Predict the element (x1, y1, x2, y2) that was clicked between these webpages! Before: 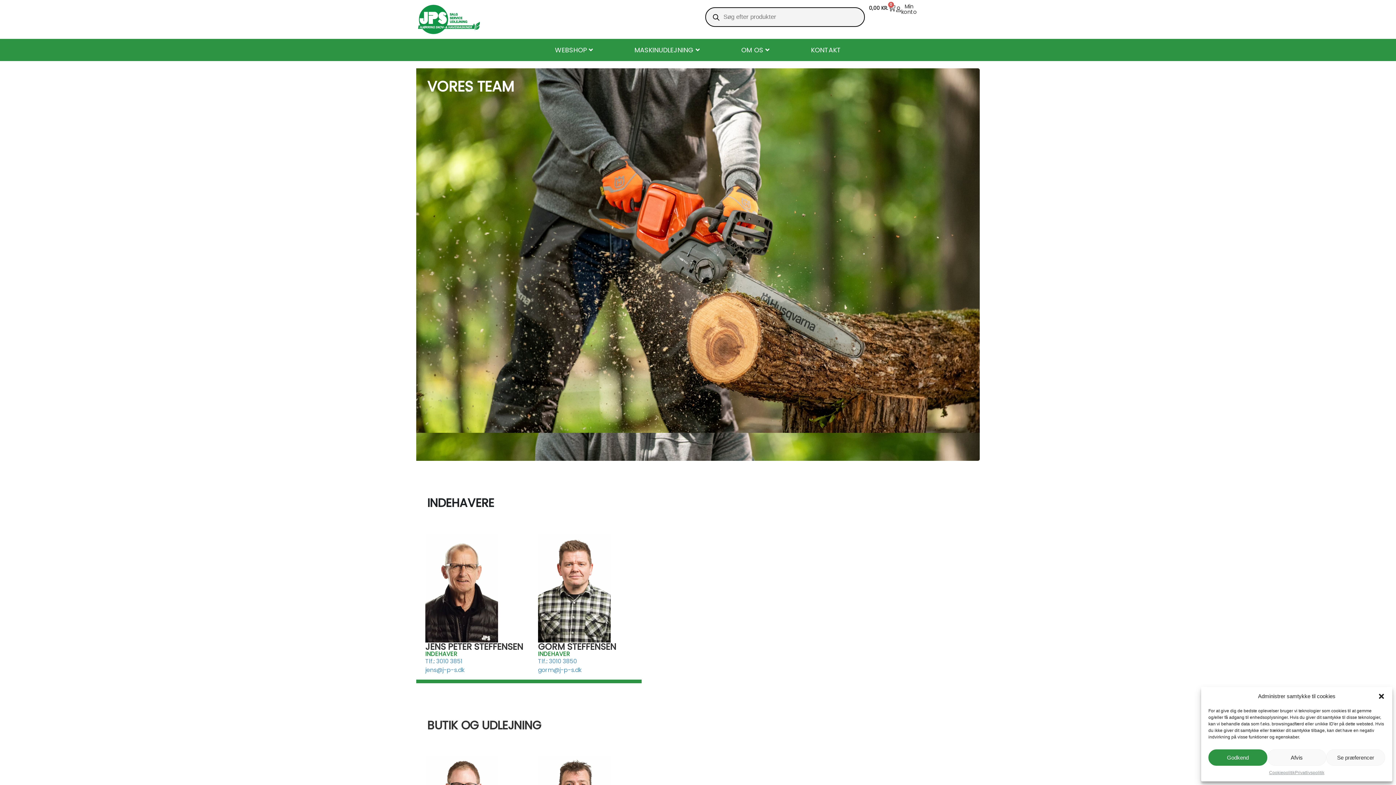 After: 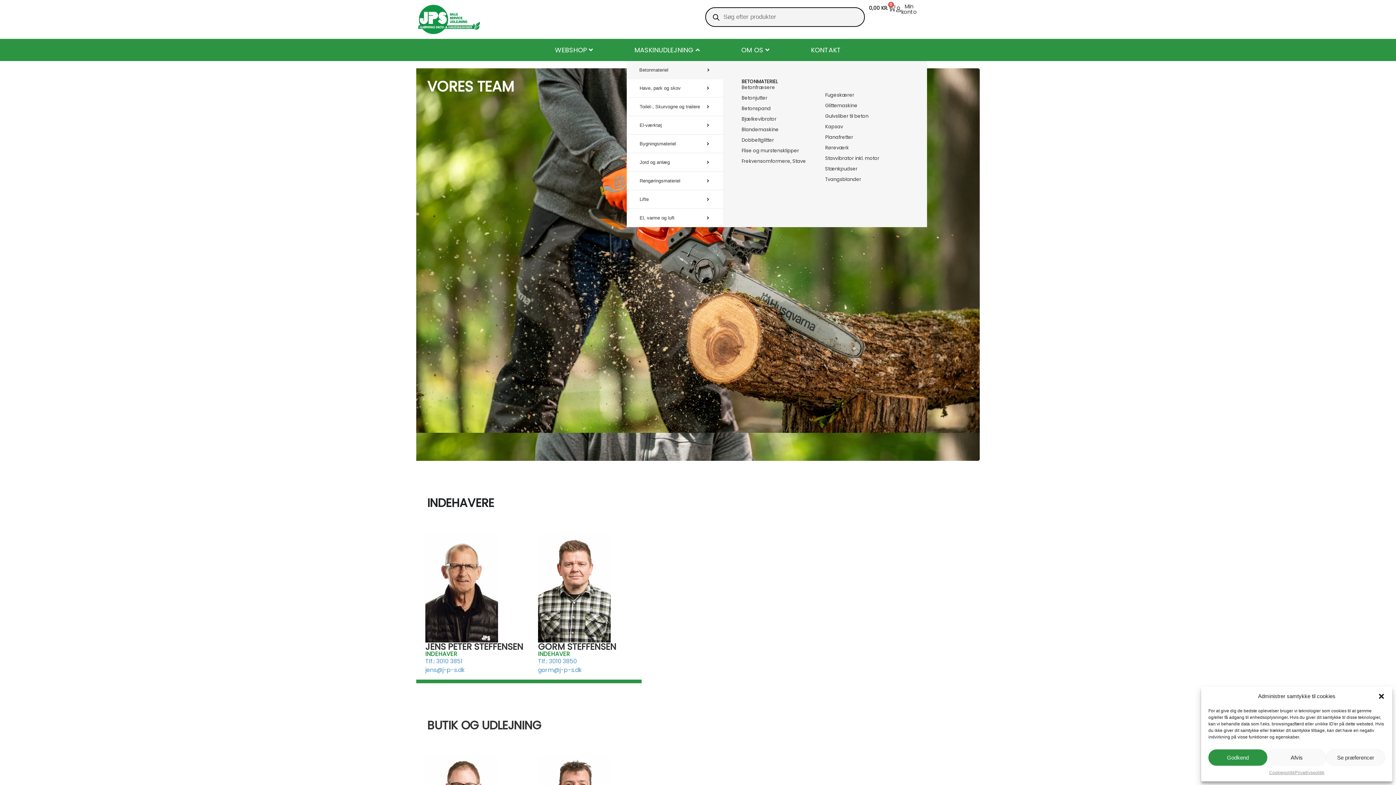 Action: label: MASKINUDLEJNING  bbox: (632, 42, 702, 57)